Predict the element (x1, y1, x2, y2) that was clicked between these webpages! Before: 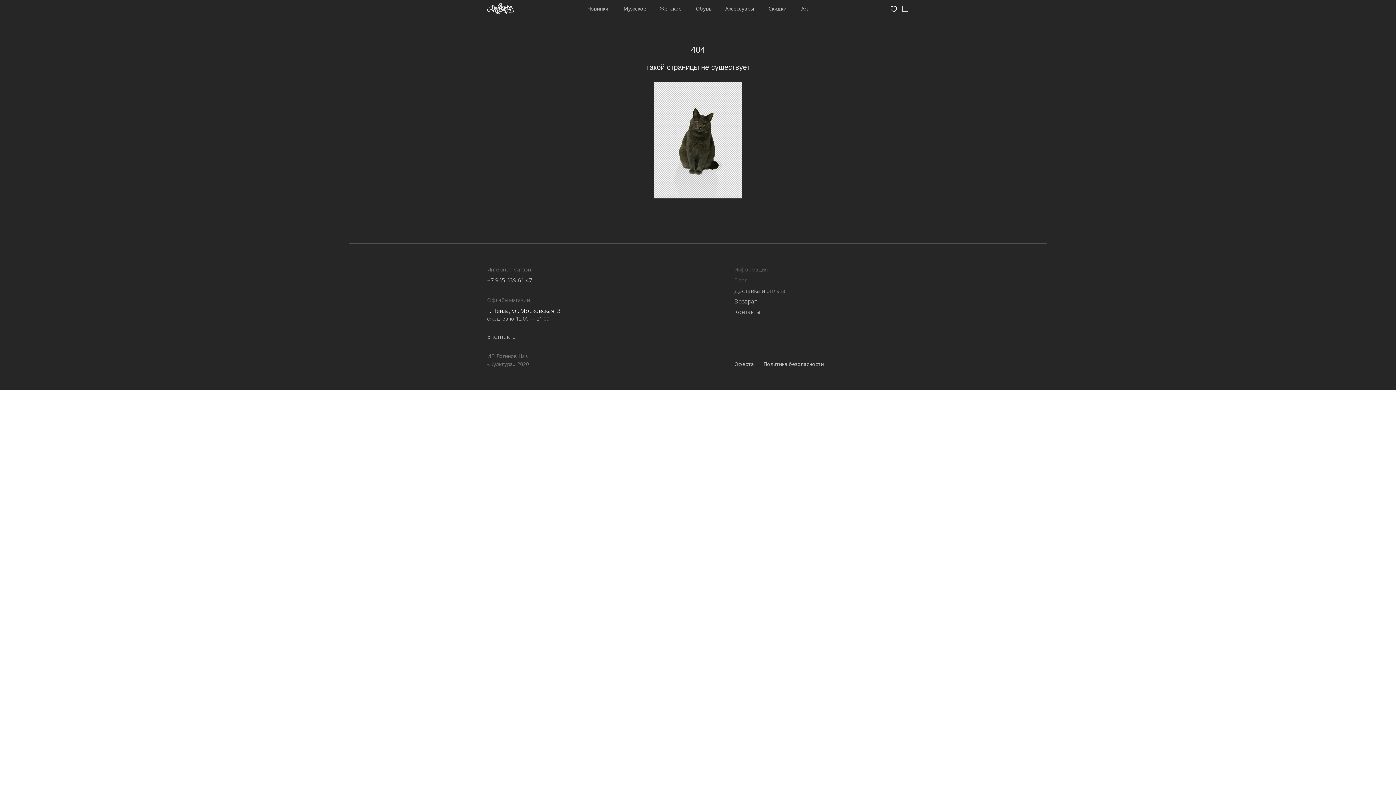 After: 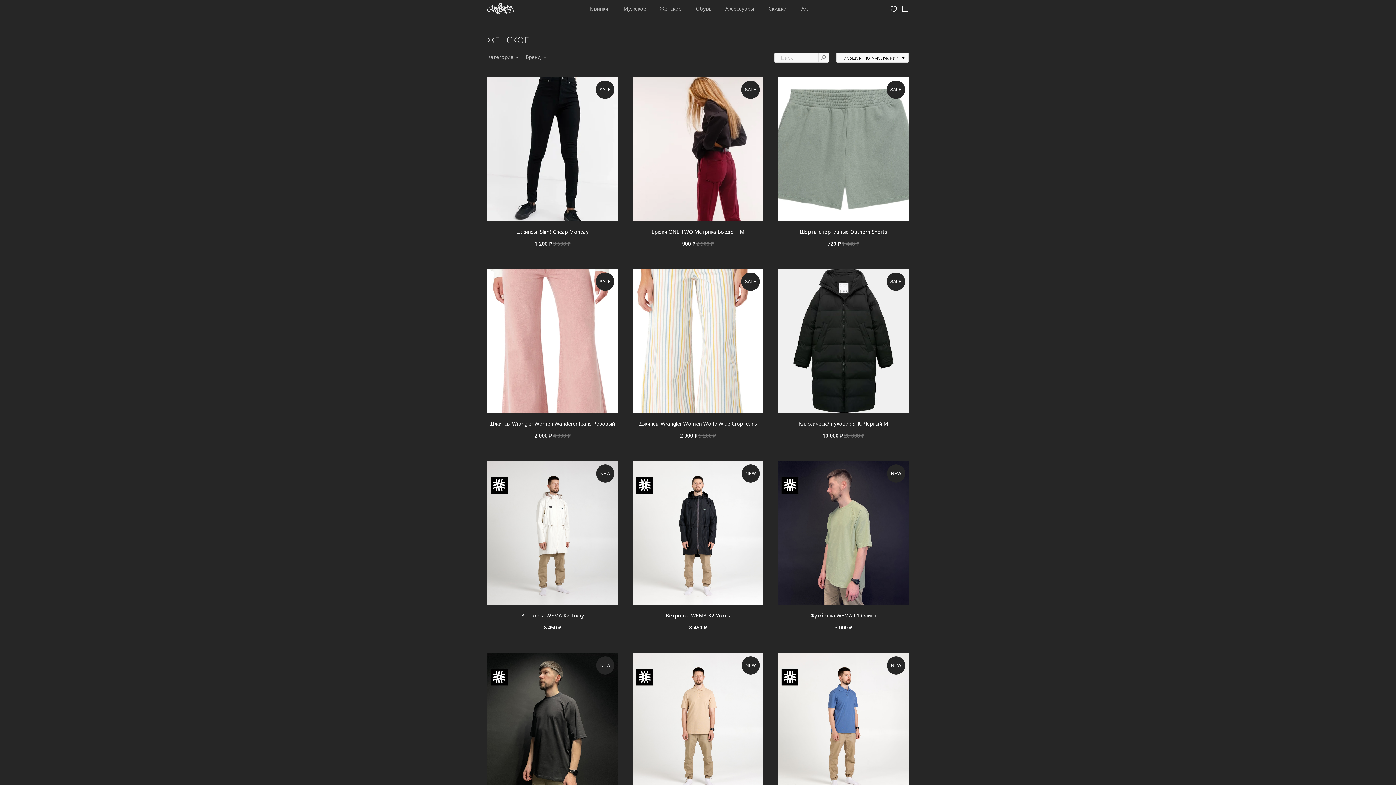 Action: label: Женское bbox: (660, 5, 681, 12)